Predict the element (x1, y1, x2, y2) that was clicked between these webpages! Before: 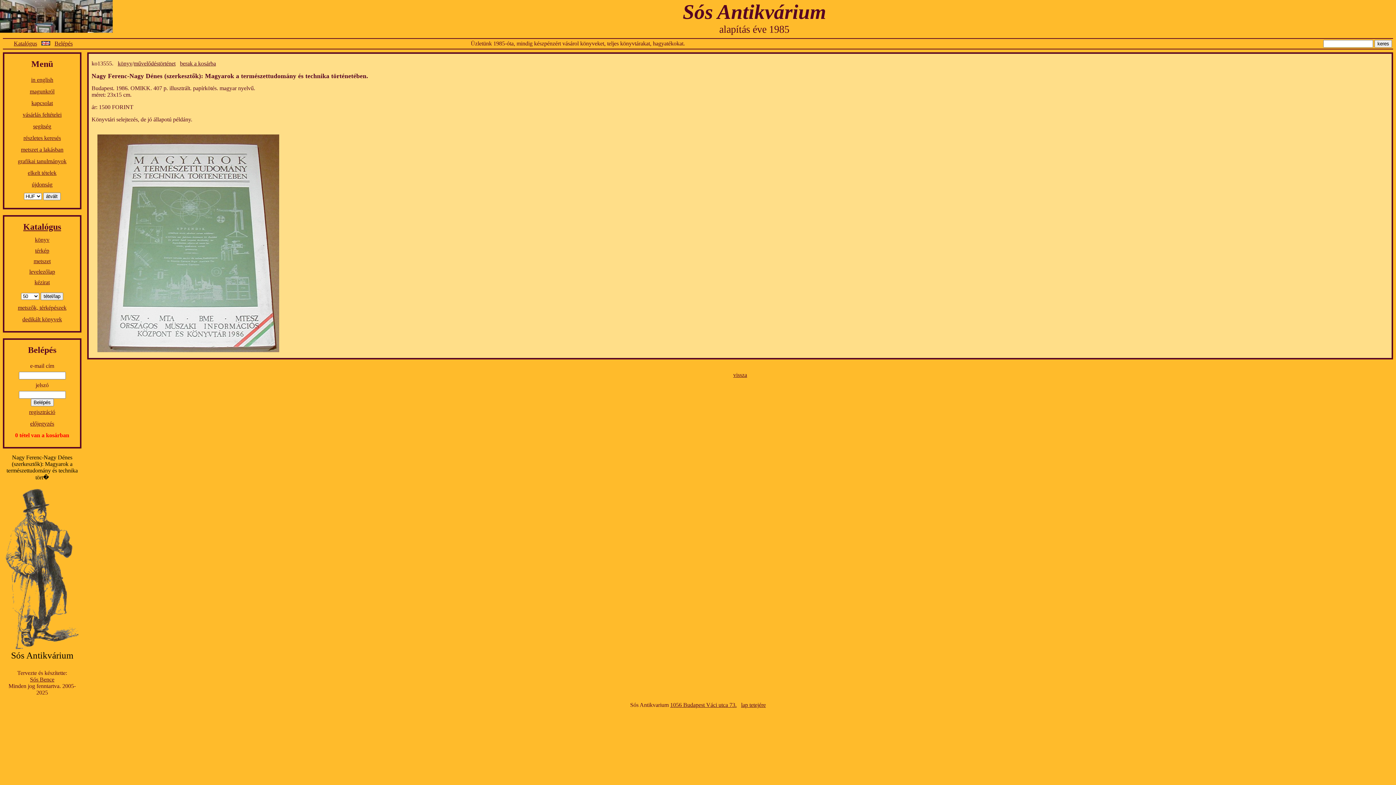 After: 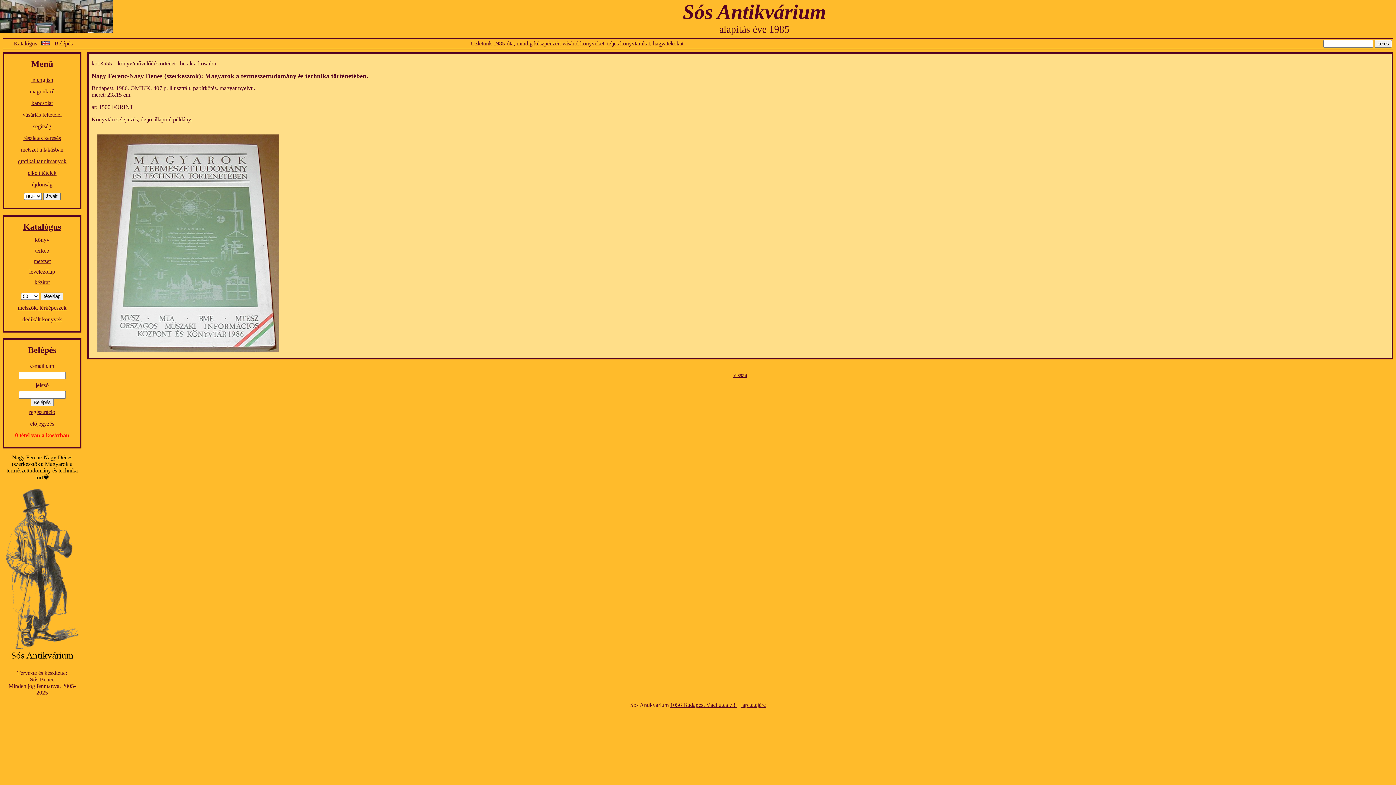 Action: bbox: (30, 676, 54, 682) label: Sós Bence